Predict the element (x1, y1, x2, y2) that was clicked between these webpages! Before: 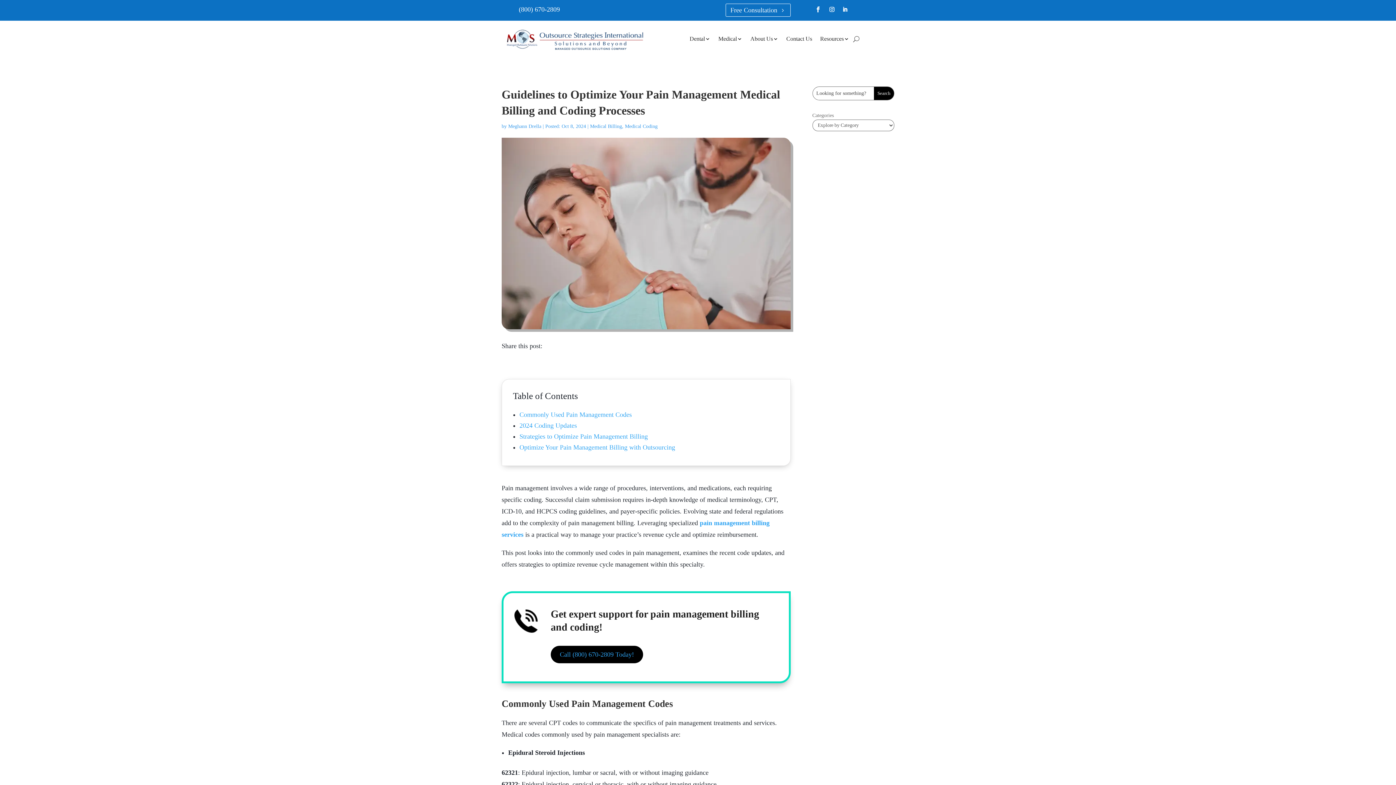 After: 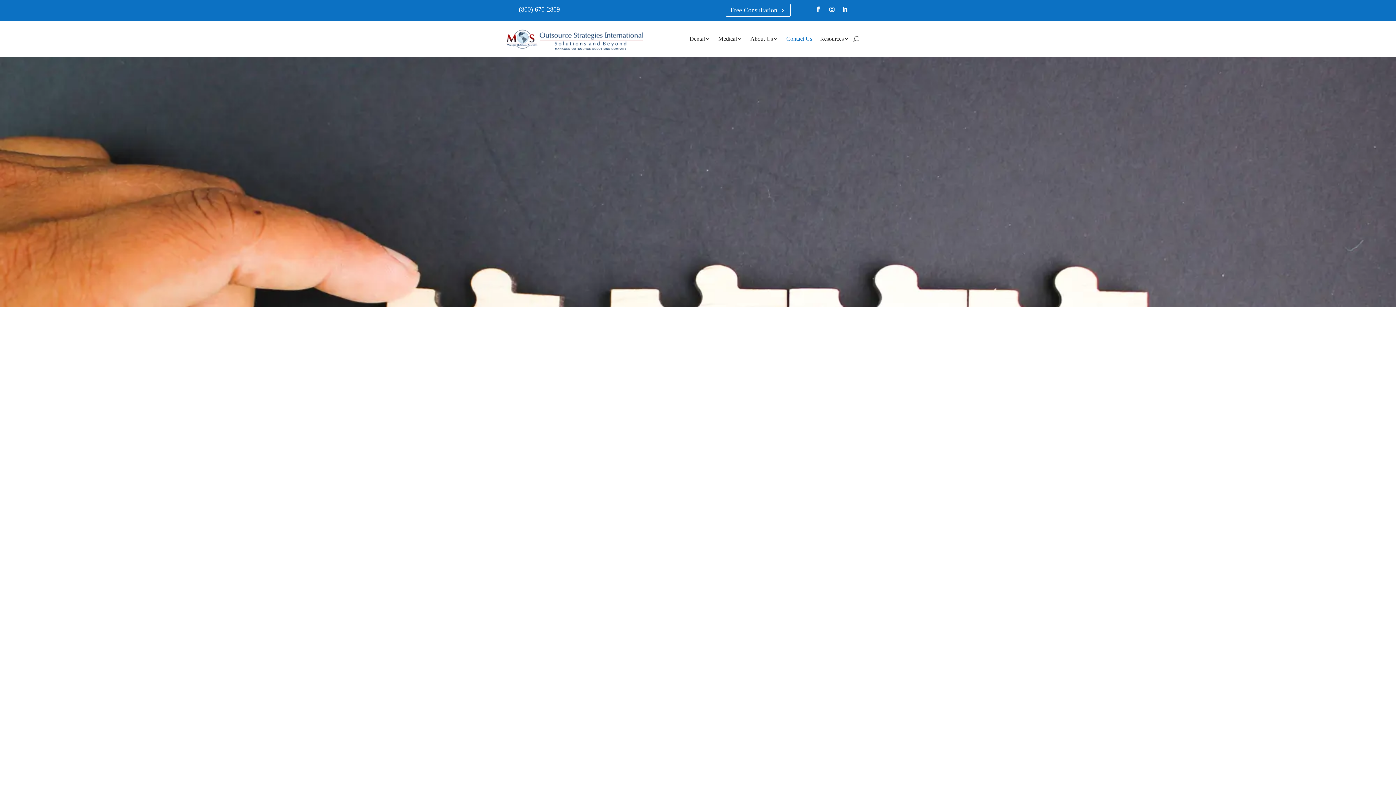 Action: label: Contact Us bbox: (786, 24, 812, 53)